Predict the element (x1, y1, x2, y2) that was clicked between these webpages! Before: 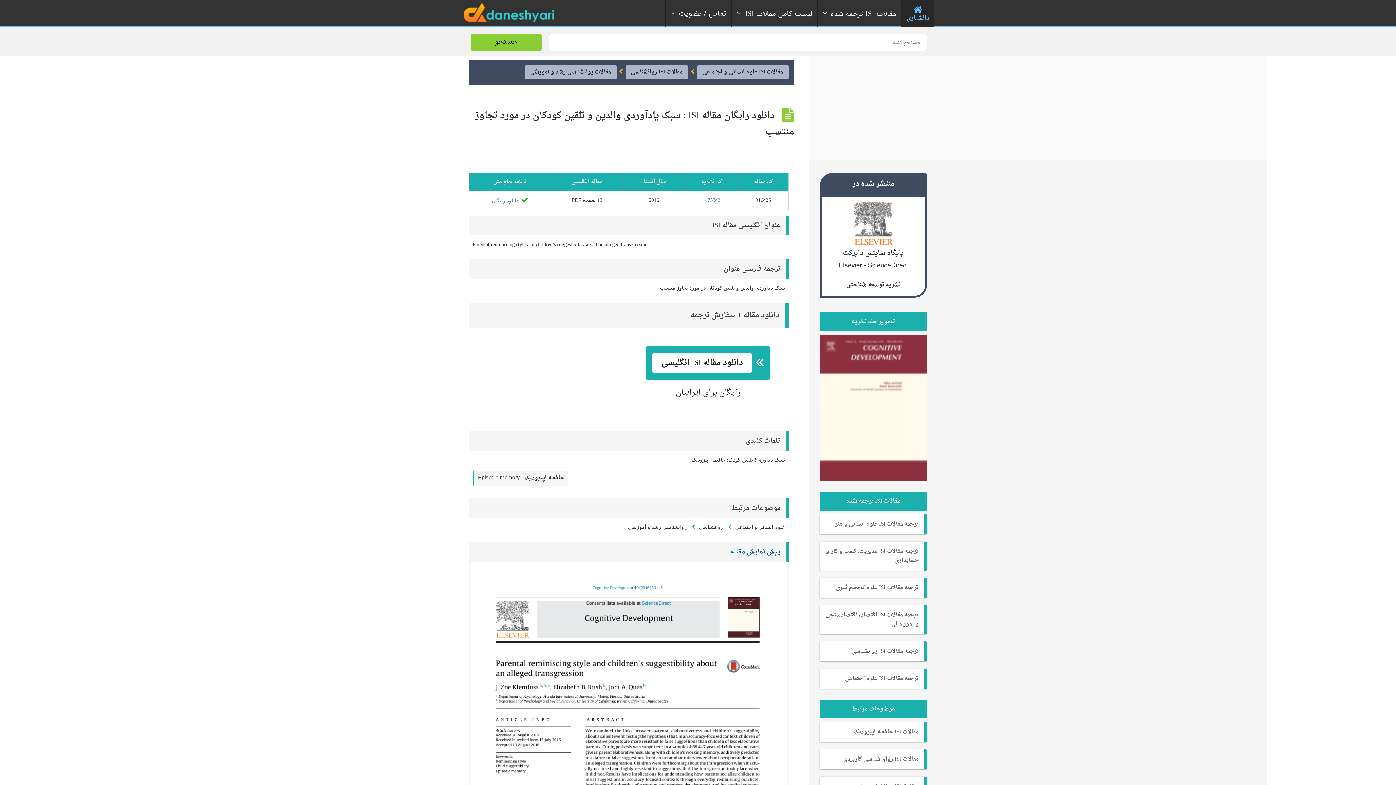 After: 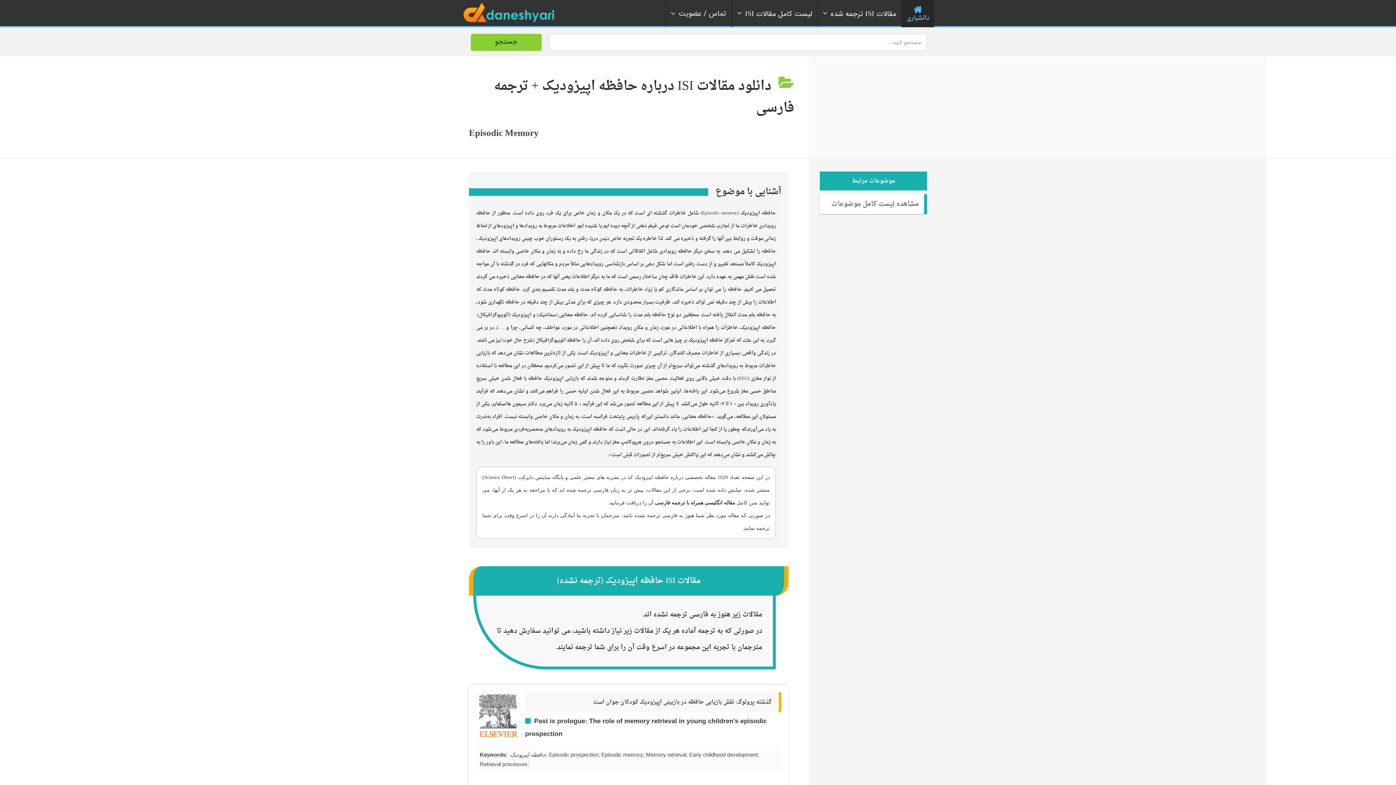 Action: label: Episodic memory - حافظه اپیزودیک bbox: (472, 471, 568, 485)